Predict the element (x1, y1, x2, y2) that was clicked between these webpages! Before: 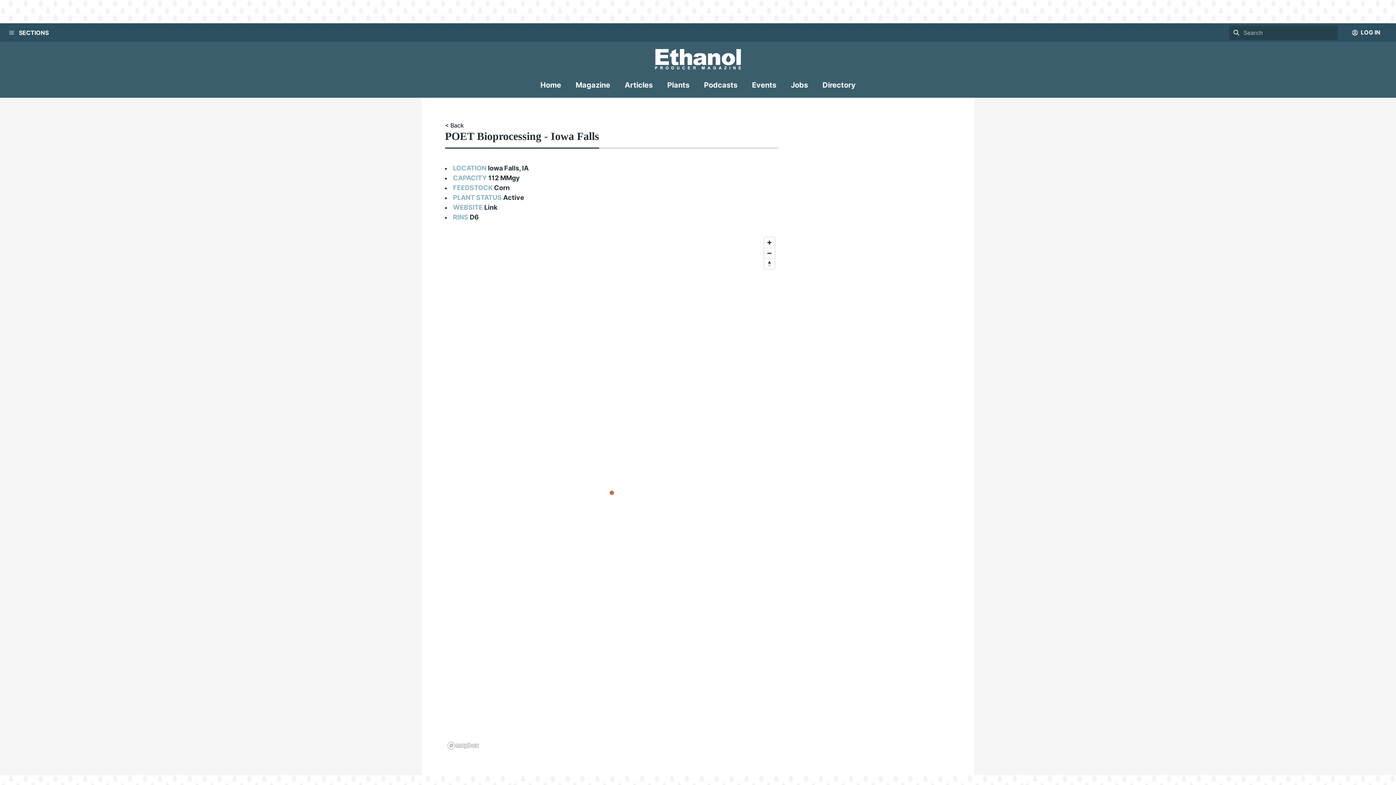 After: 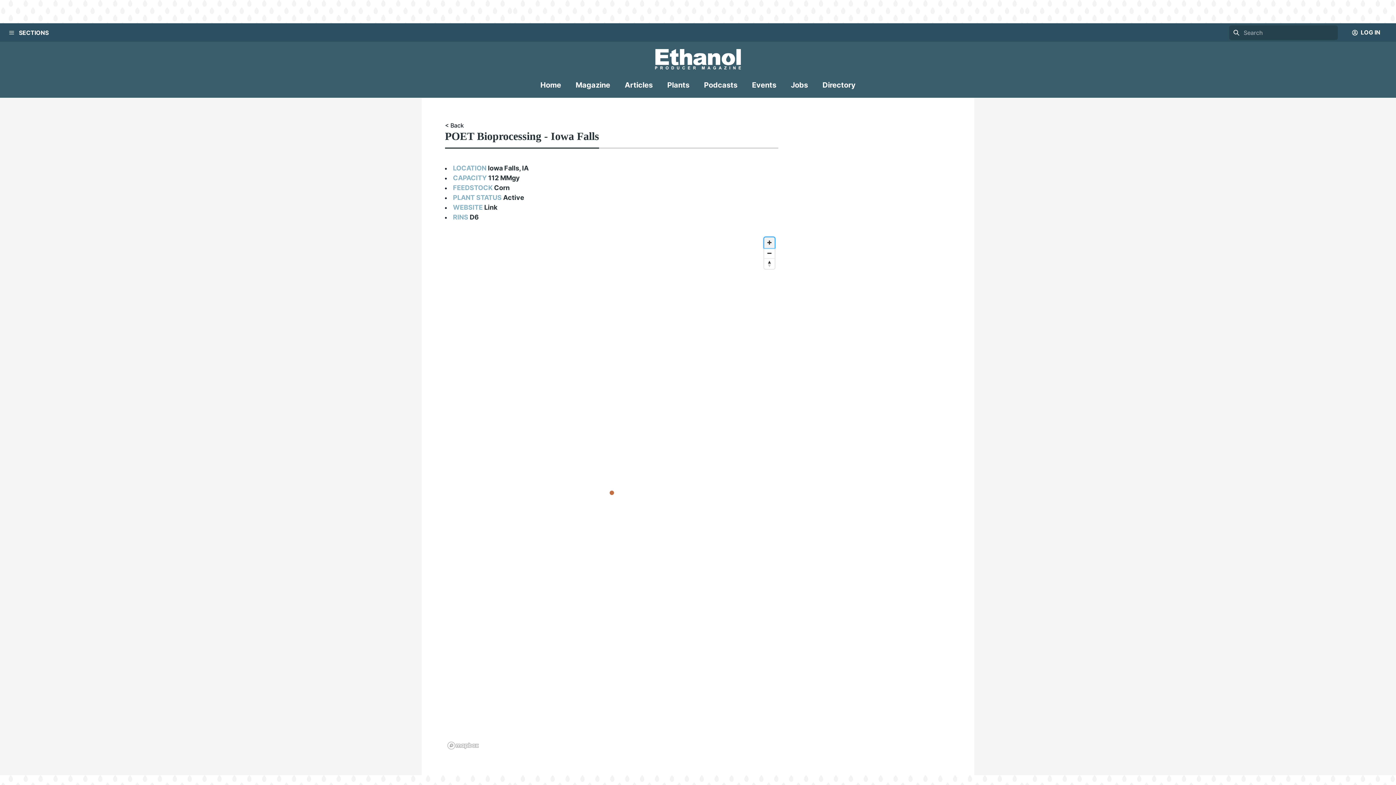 Action: label: Zoom in bbox: (764, 237, 775, 248)